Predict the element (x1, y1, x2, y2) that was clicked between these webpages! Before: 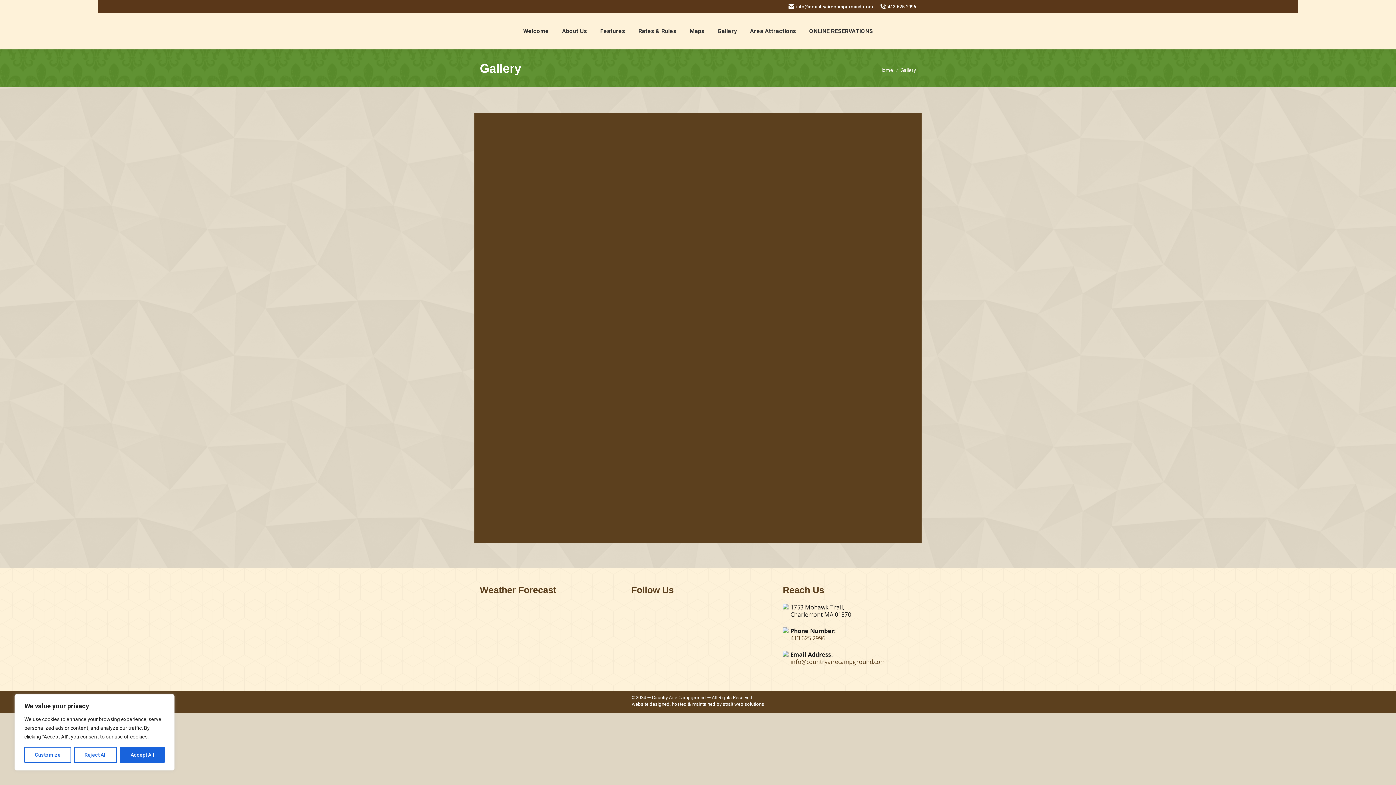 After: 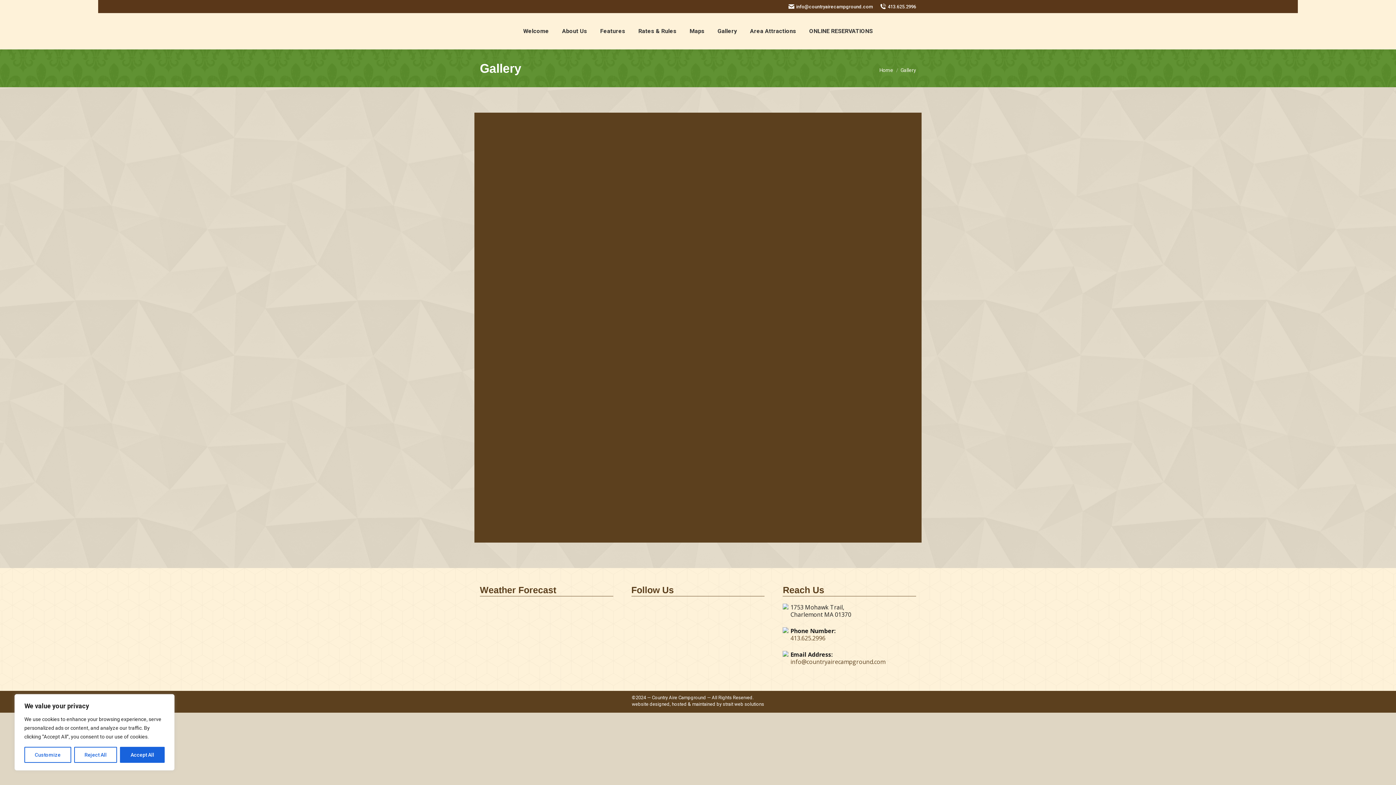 Action: bbox: (637, 19, 678, 42) label: Rates & Rules